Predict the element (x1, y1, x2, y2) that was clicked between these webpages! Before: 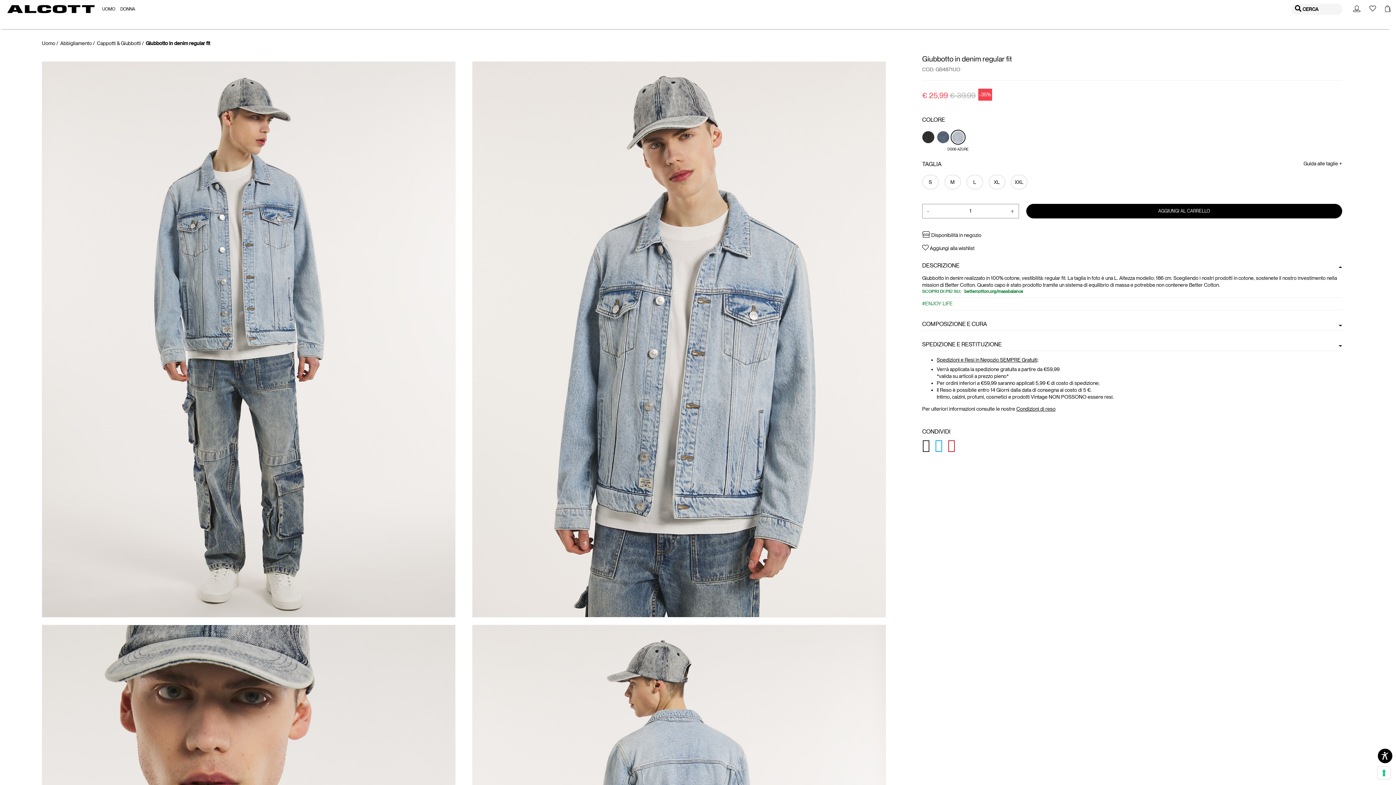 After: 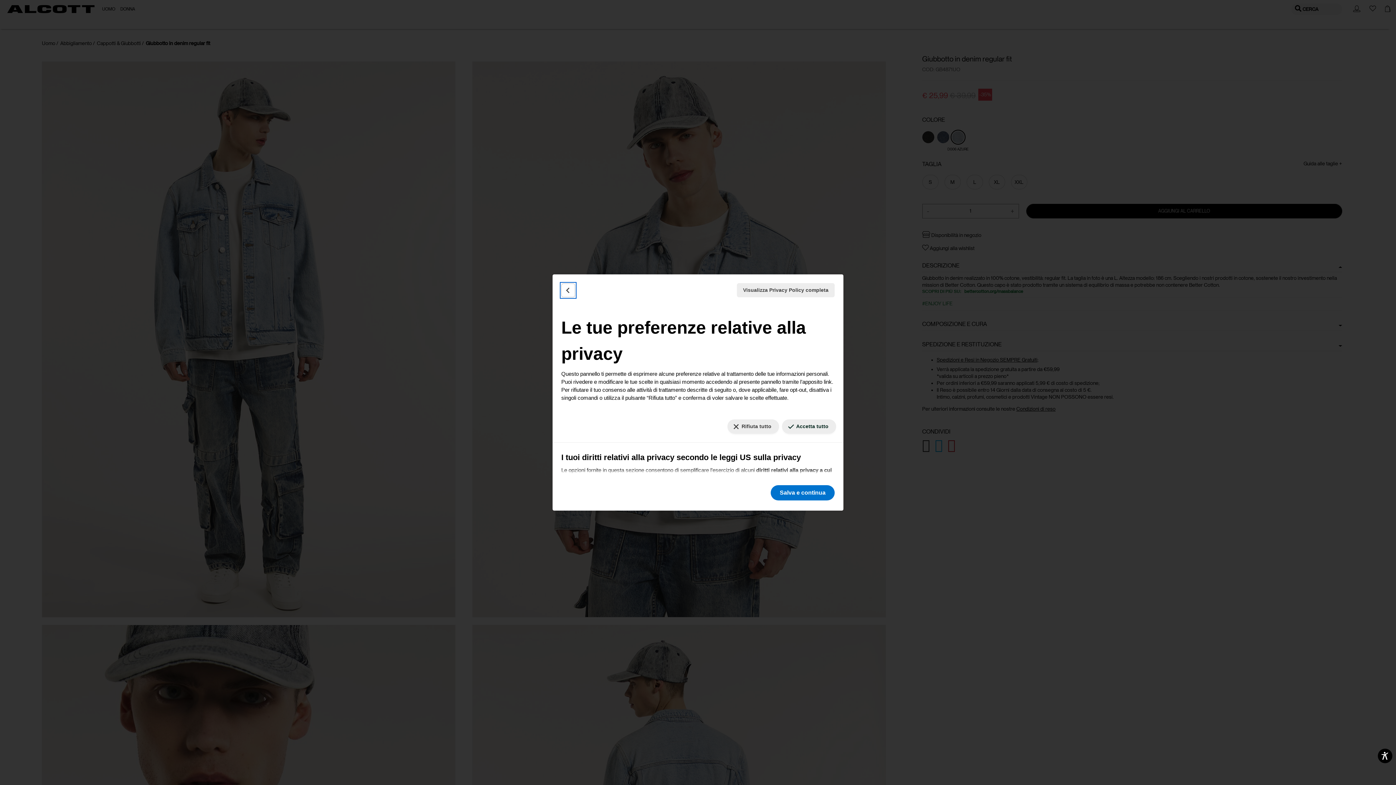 Action: label: Le tue preferenze relative al consenso per le tecnologie di tracciamento bbox: (1378, 767, 1390, 779)